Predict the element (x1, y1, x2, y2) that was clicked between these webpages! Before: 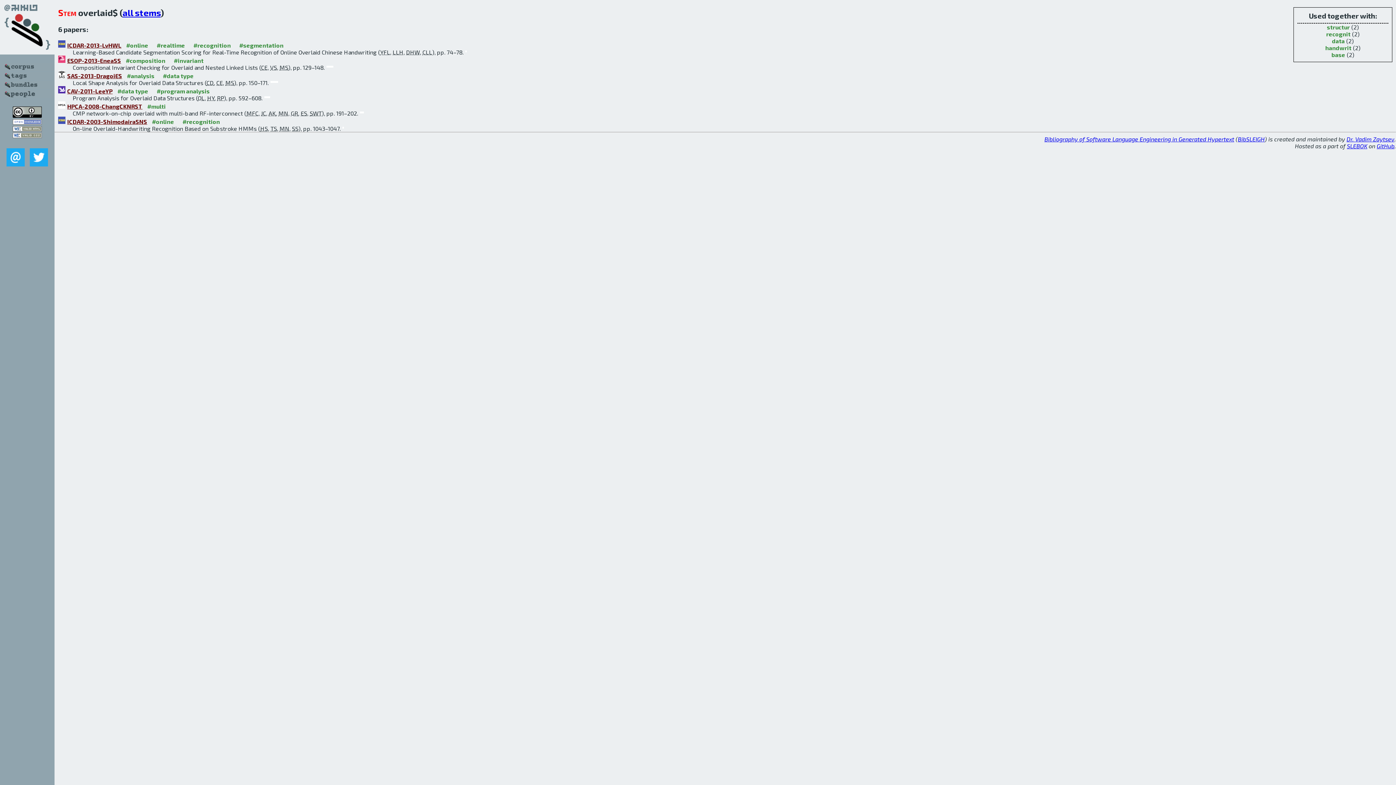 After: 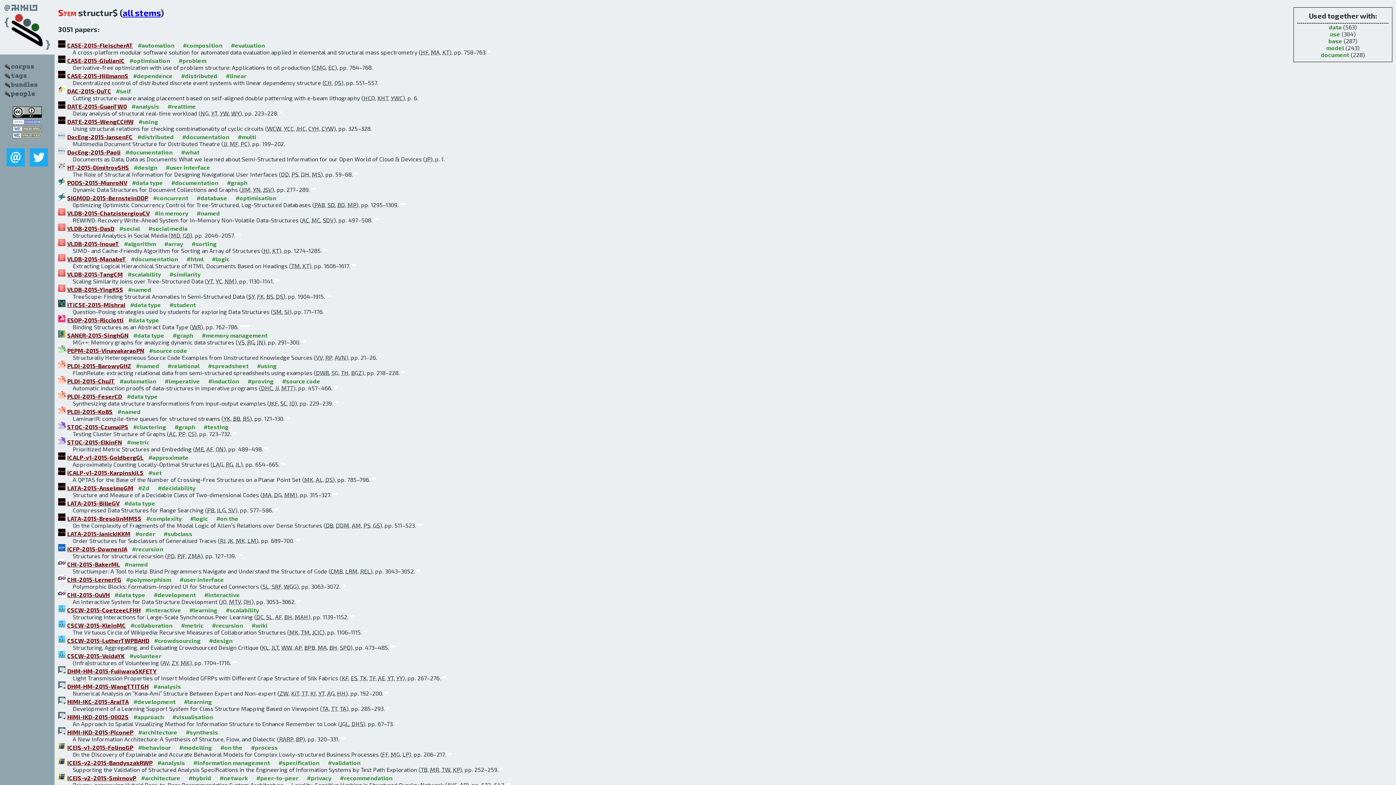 Action: label: structur bbox: (1327, 23, 1350, 30)